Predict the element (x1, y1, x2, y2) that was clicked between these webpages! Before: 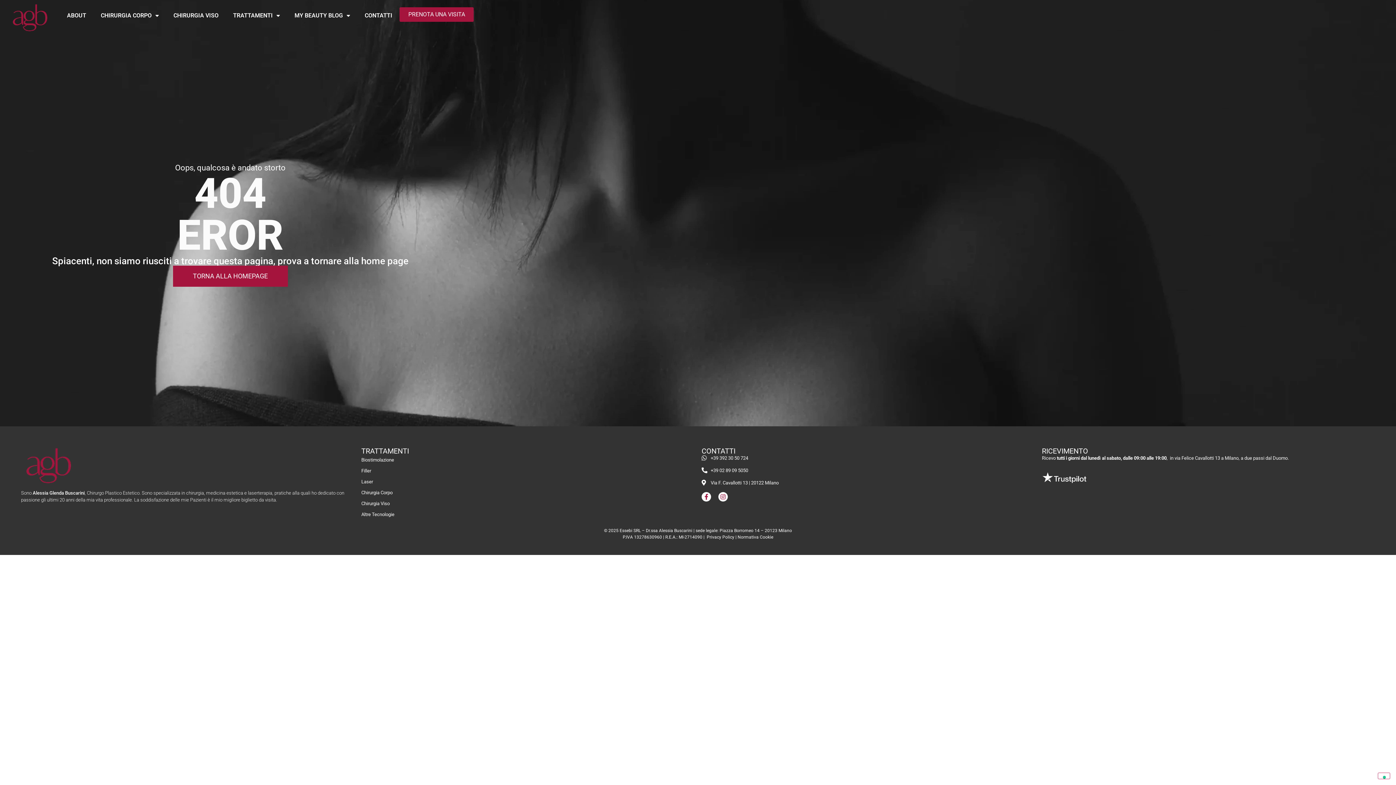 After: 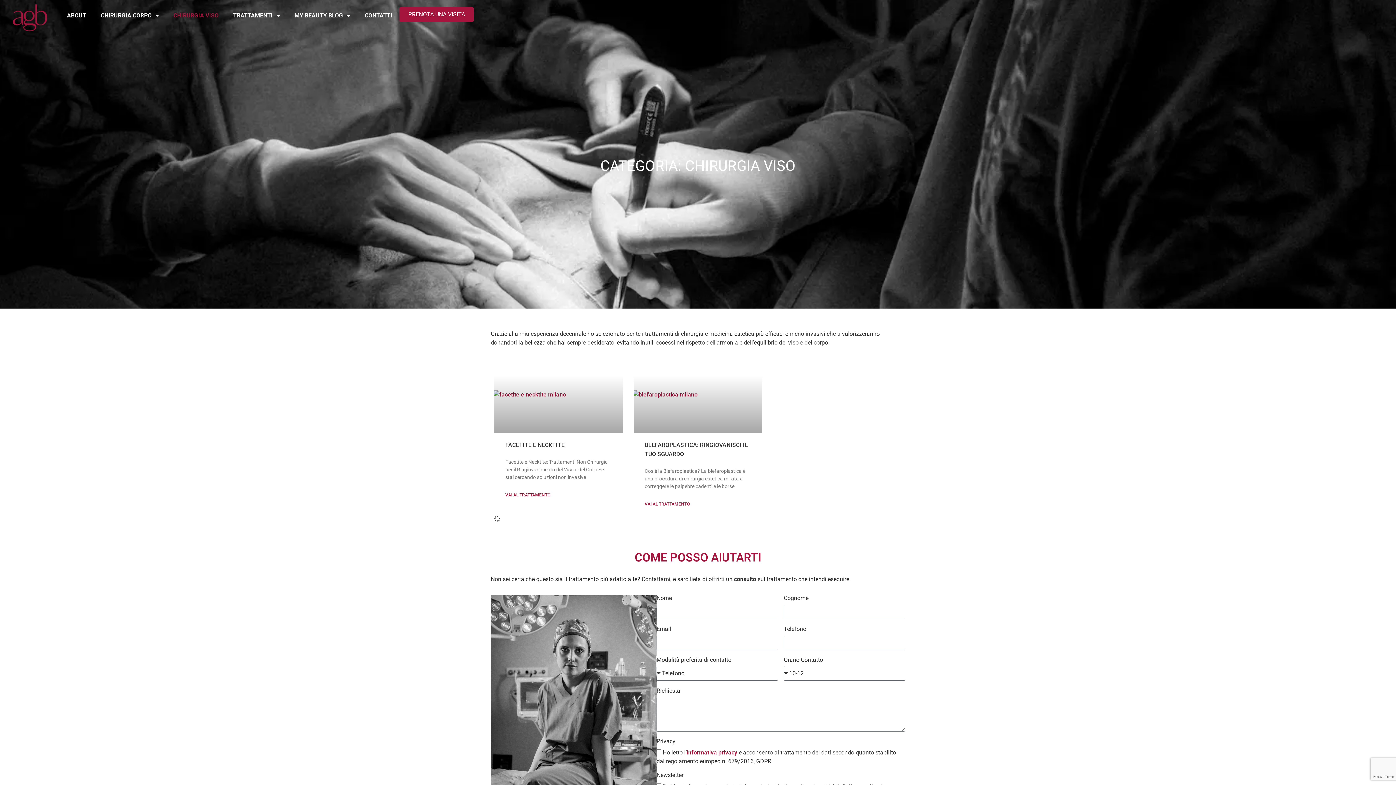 Action: bbox: (361, 498, 694, 509) label: Chirurgia Viso